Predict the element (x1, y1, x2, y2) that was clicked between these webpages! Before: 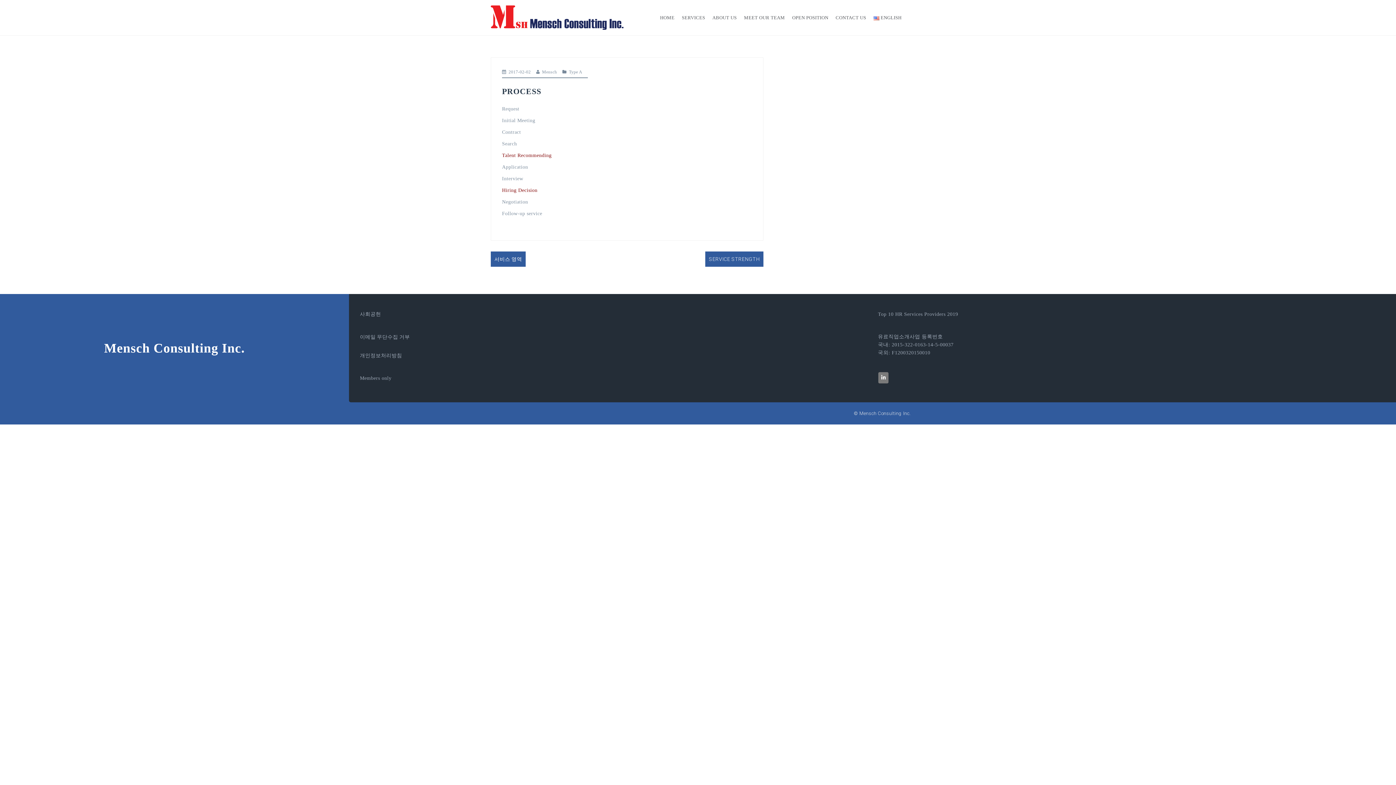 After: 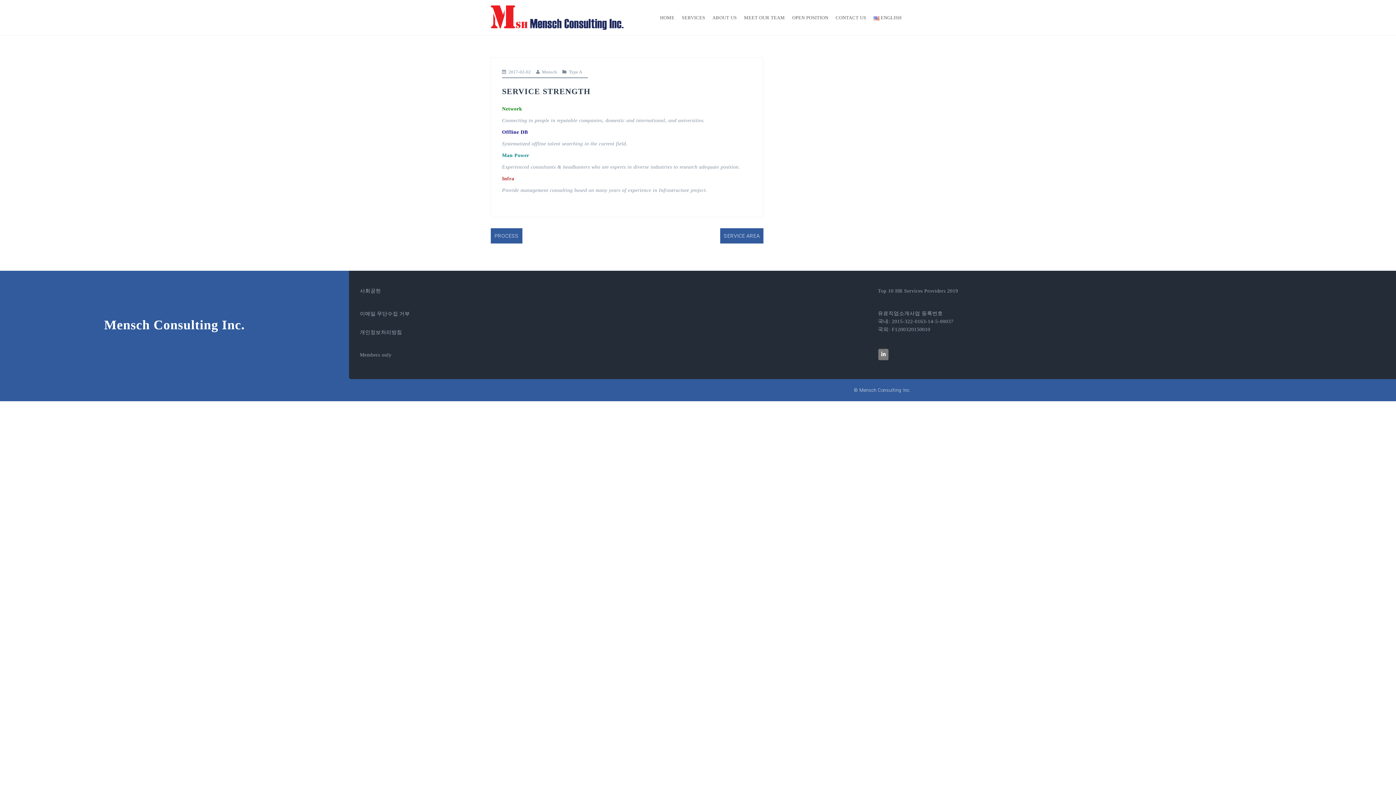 Action: bbox: (709, 256, 760, 262) label: SERVICE STRENGTH